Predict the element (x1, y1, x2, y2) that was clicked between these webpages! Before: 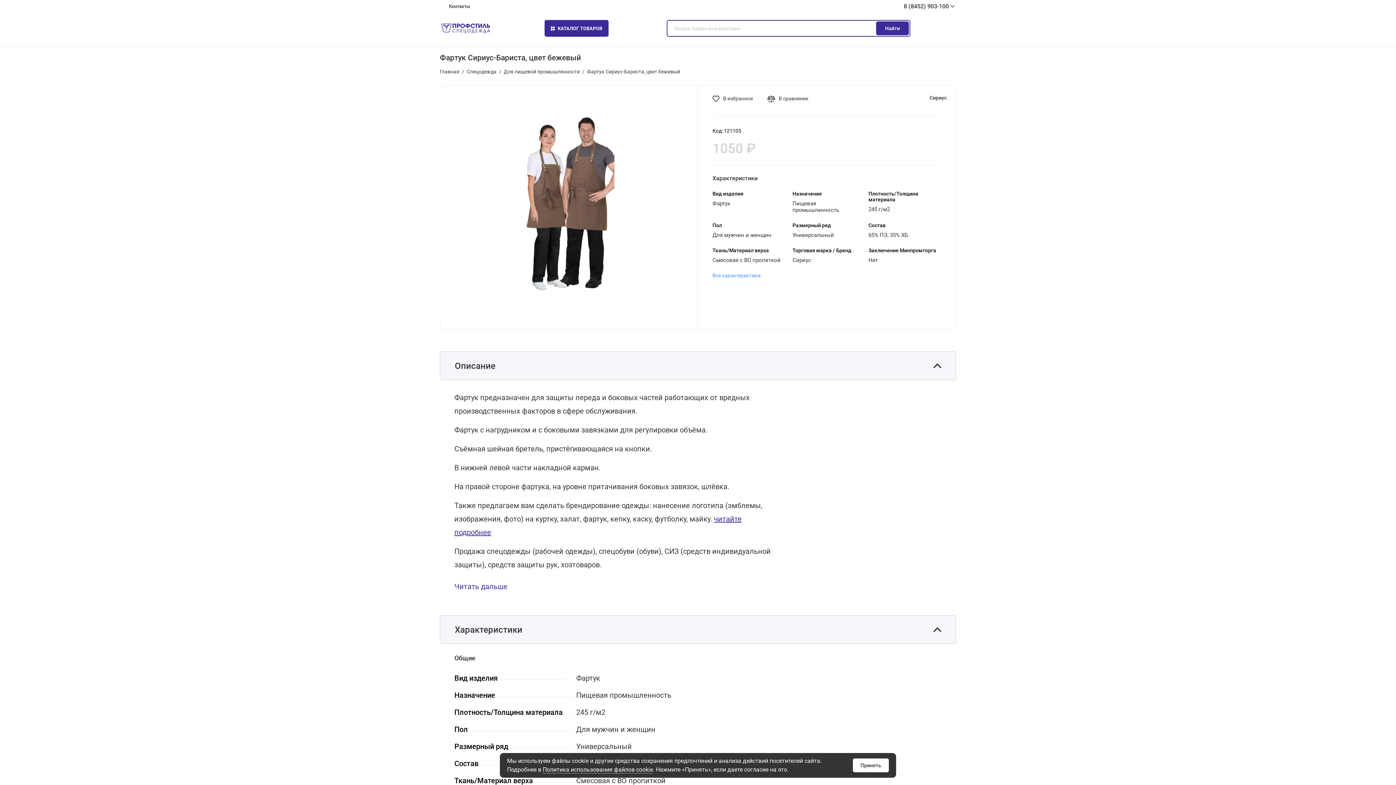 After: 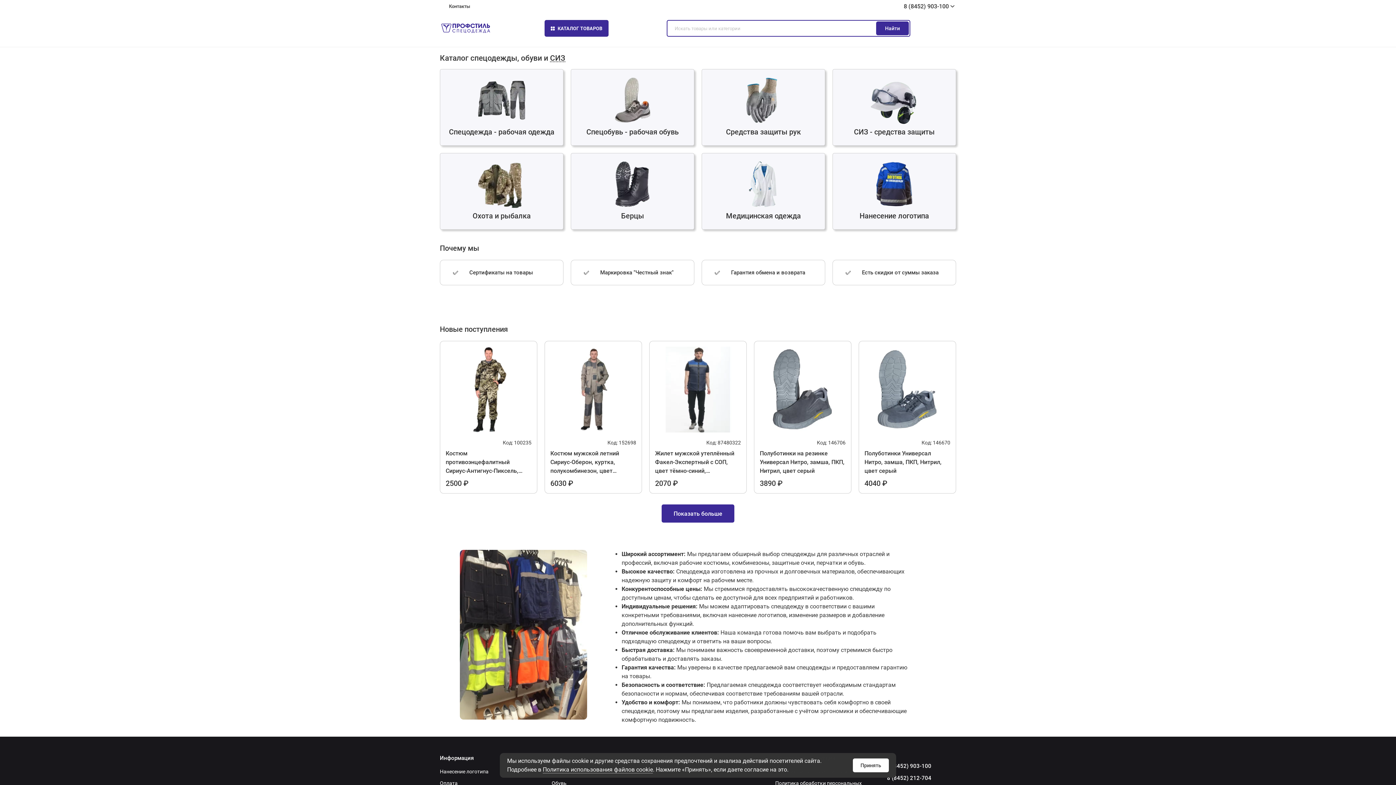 Action: label: Главная bbox: (440, 68, 459, 74)